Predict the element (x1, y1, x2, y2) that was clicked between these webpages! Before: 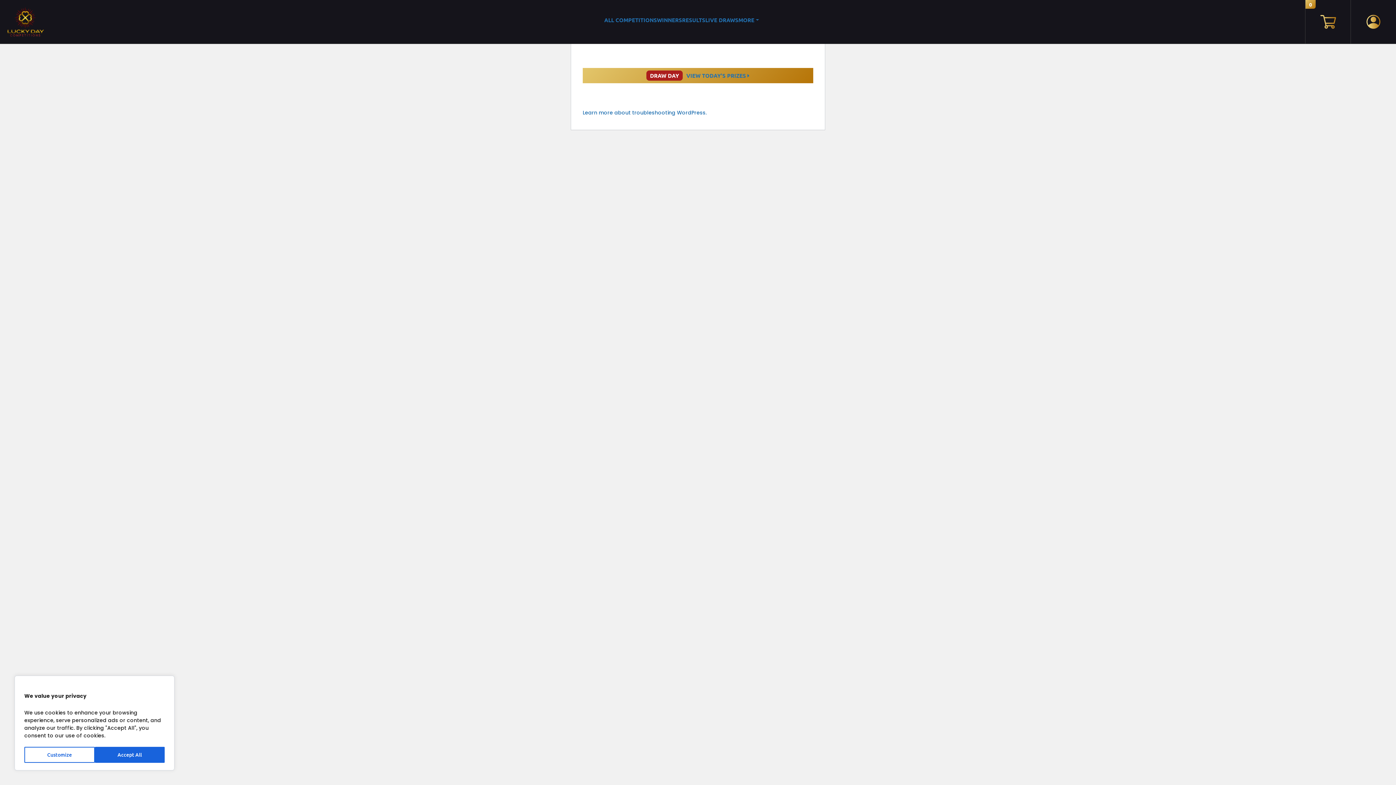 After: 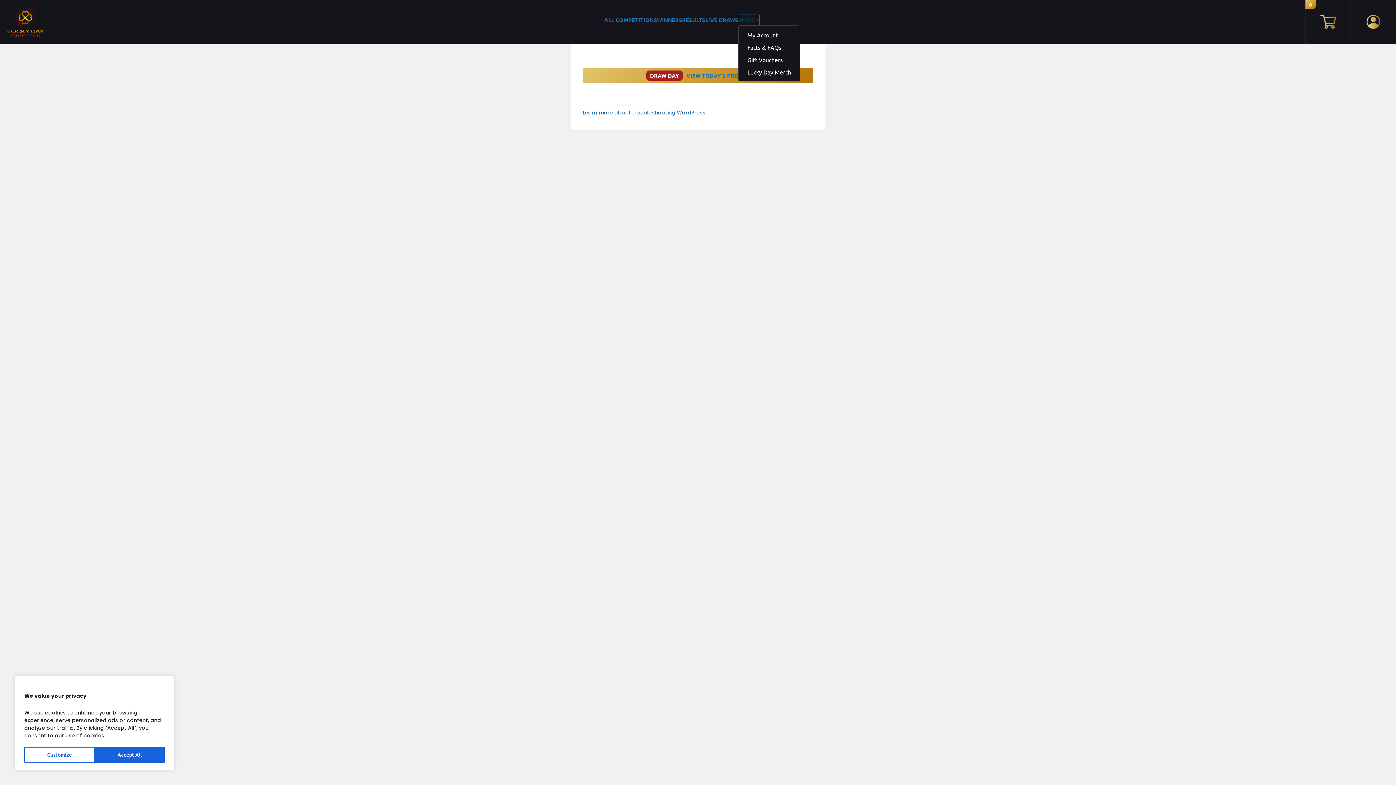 Action: label: MORE bbox: (738, 15, 759, 24)